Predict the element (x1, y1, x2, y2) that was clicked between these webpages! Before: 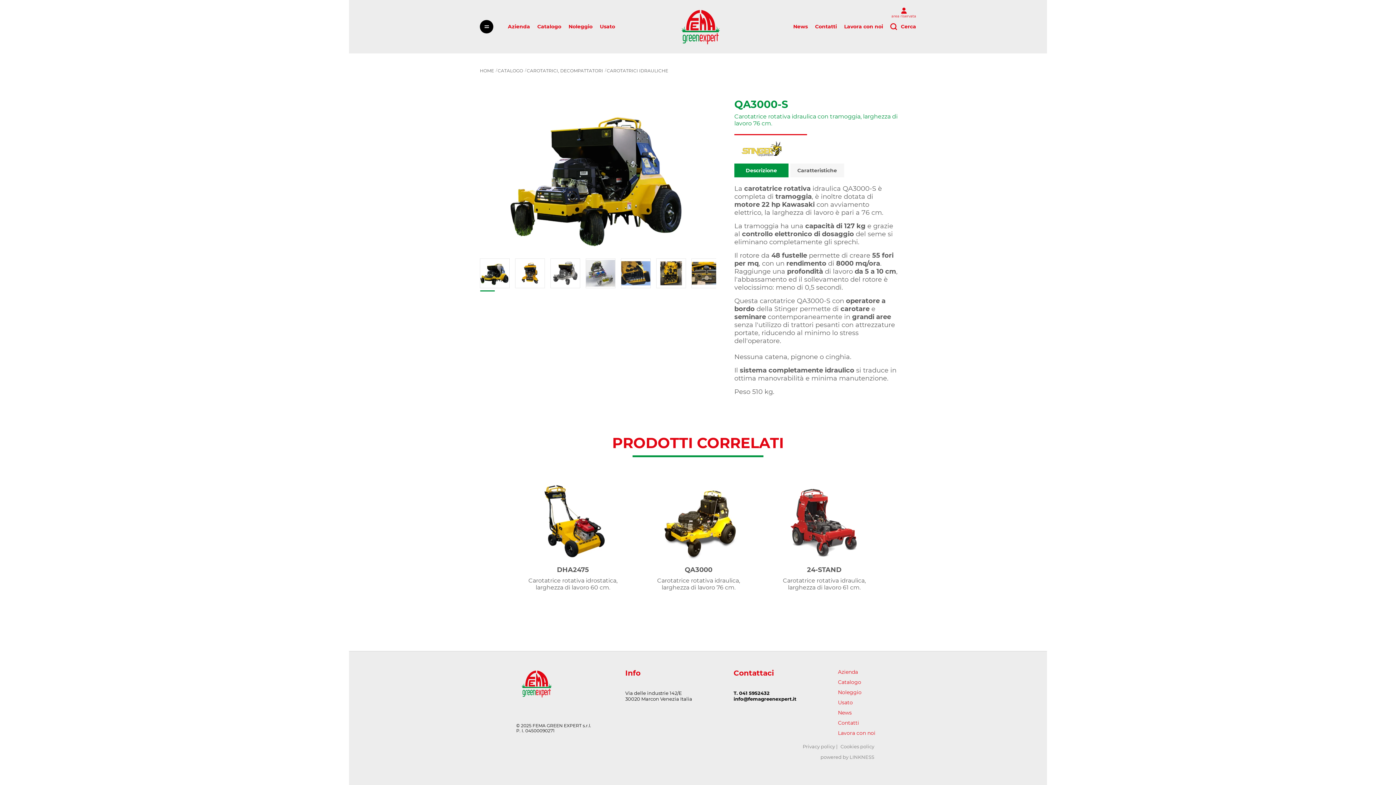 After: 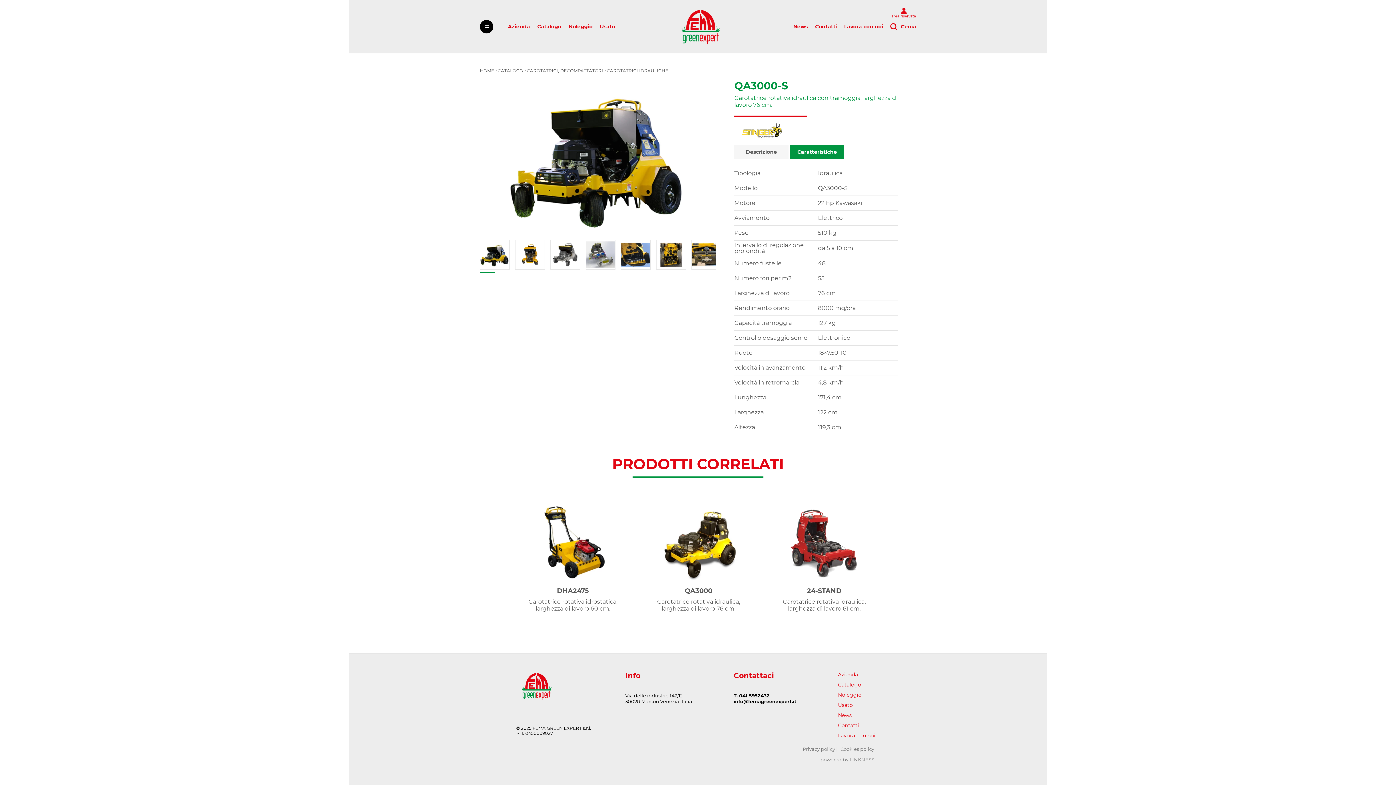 Action: label: Caratteristiche bbox: (790, 163, 844, 177)